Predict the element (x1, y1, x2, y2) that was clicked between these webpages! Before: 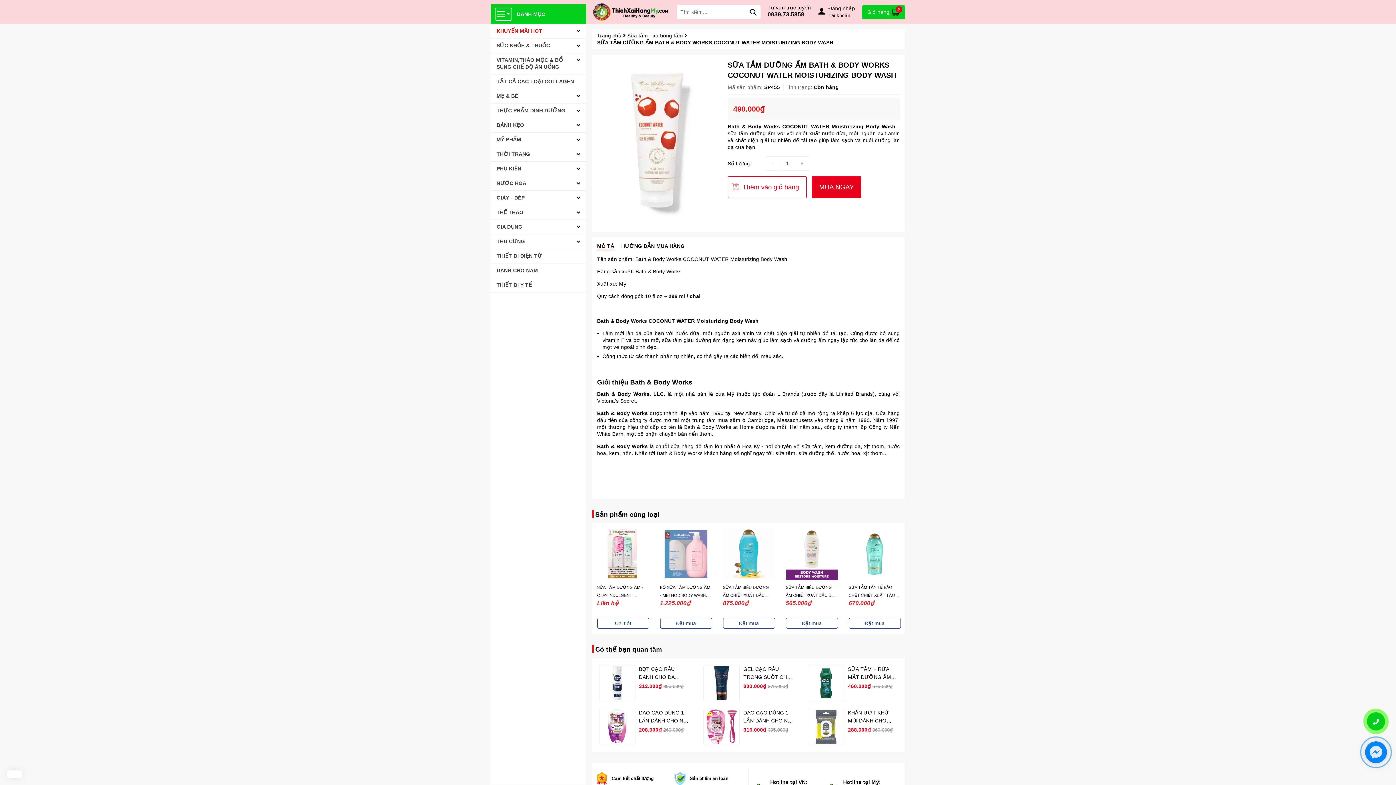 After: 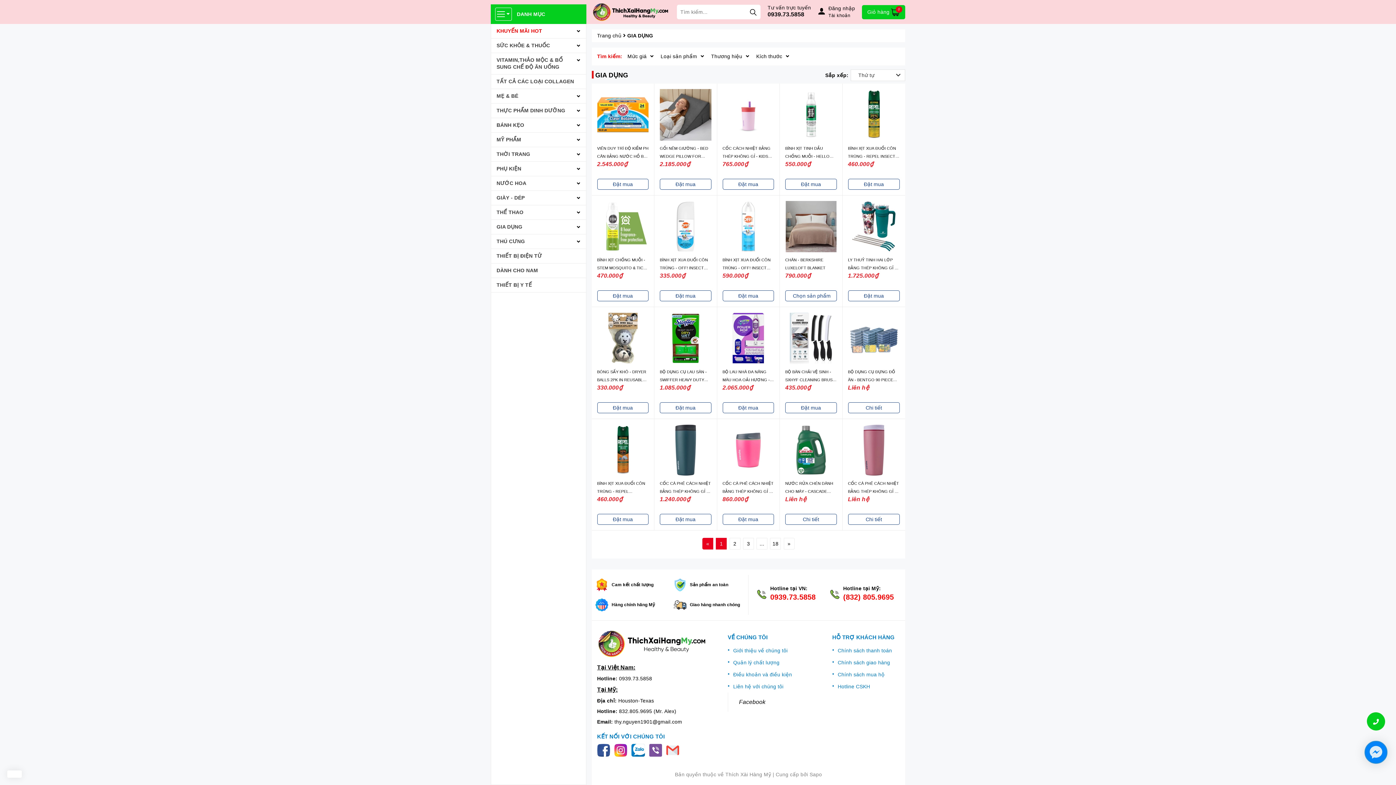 Action: bbox: (491, 220, 586, 234) label: GIA DỤNG